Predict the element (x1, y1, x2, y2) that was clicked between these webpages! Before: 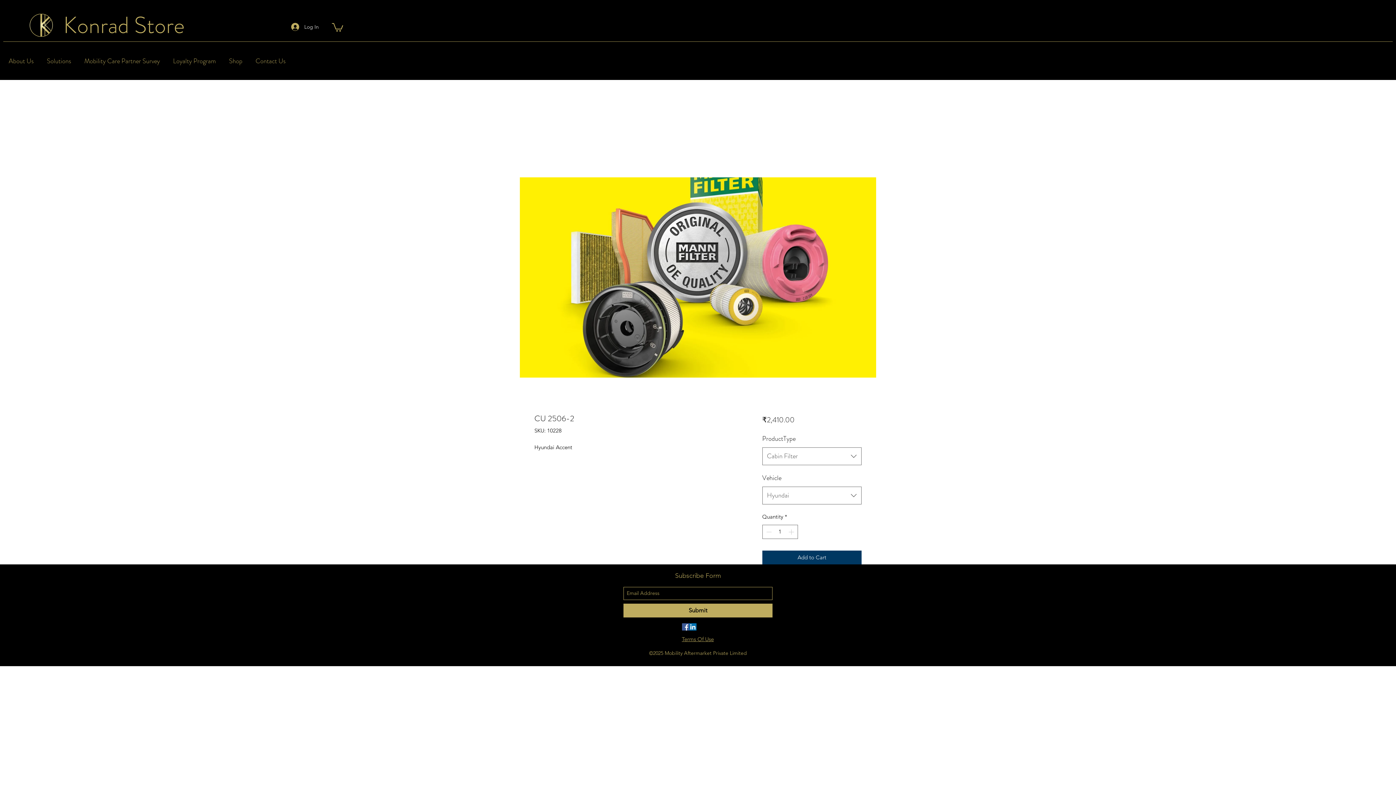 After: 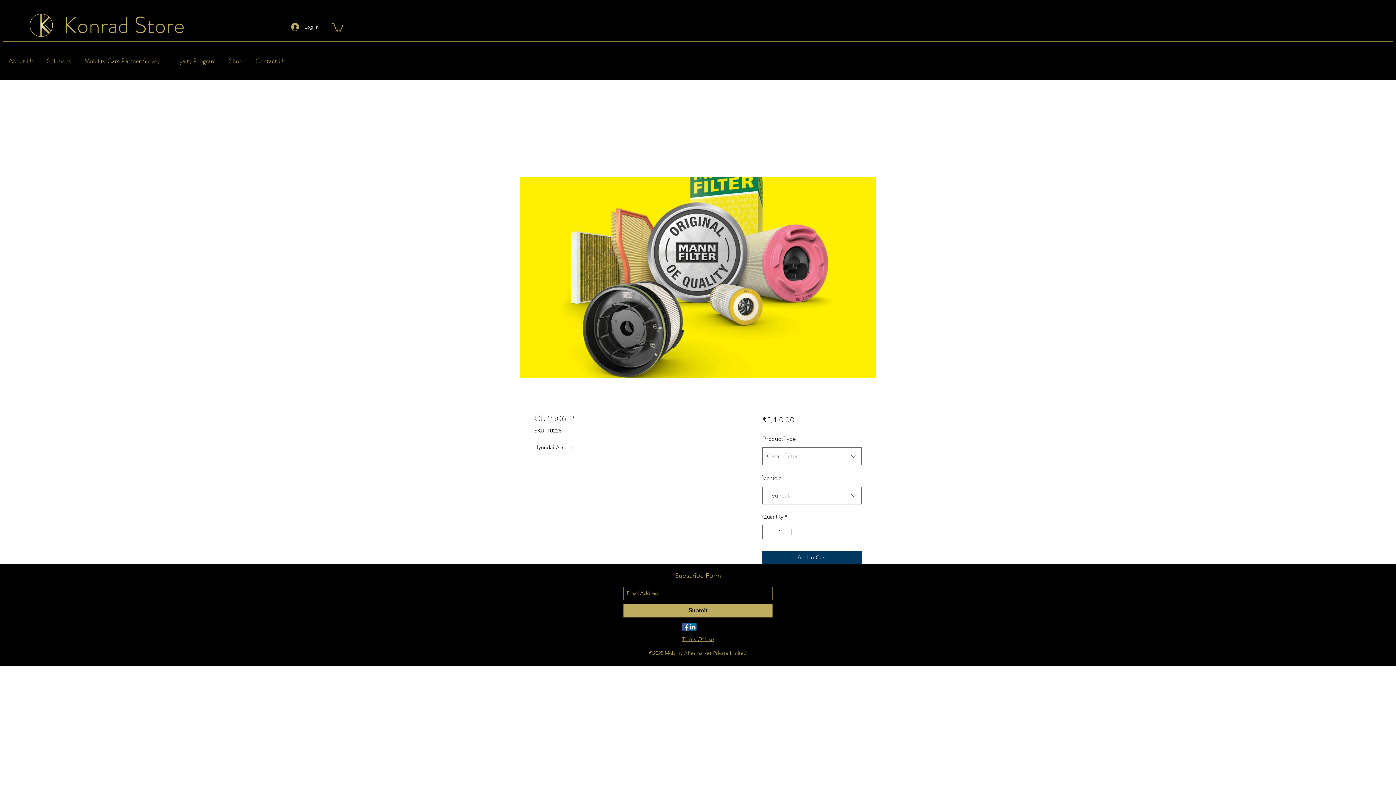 Action: label: Shop bbox: (222, 46, 249, 69)